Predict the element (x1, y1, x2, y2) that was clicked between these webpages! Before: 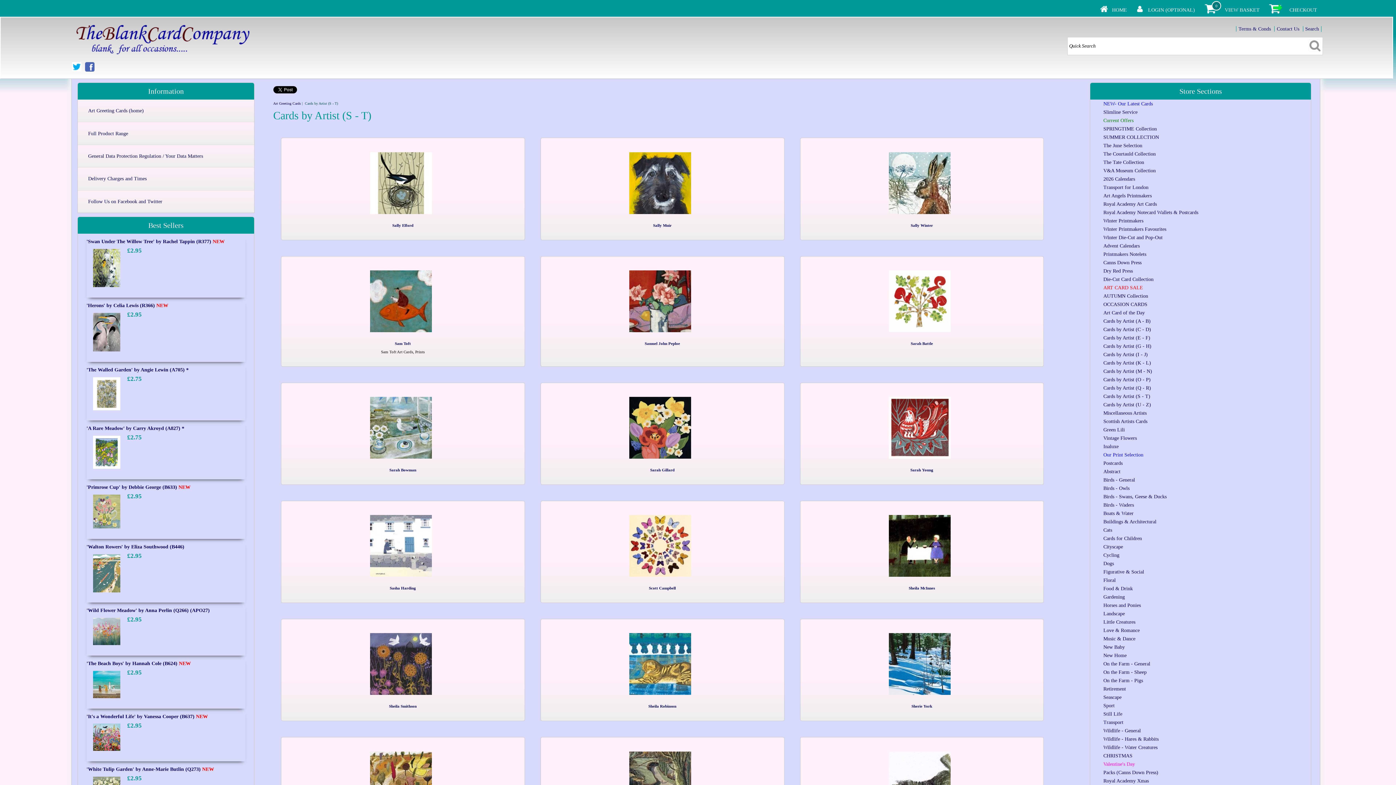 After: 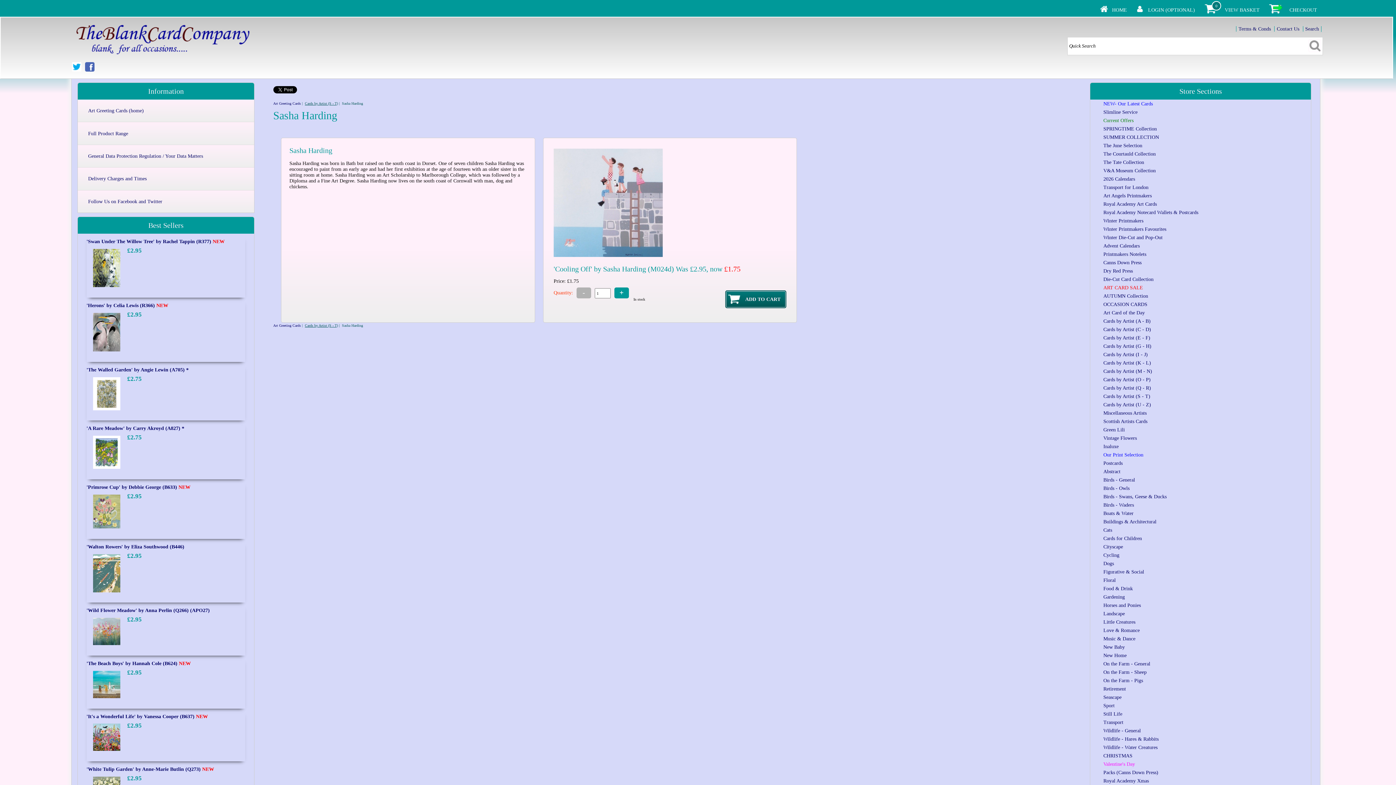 Action: bbox: (370, 573, 435, 577)